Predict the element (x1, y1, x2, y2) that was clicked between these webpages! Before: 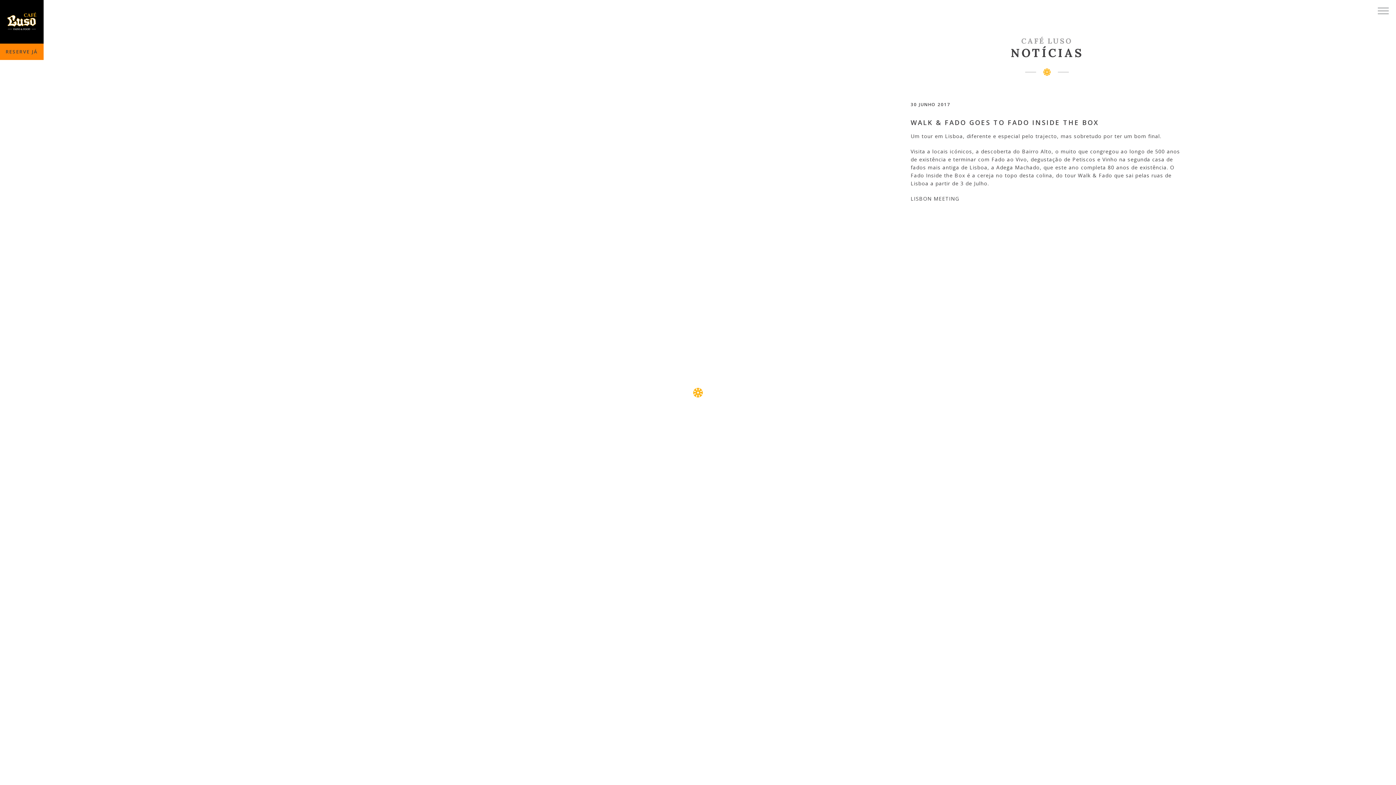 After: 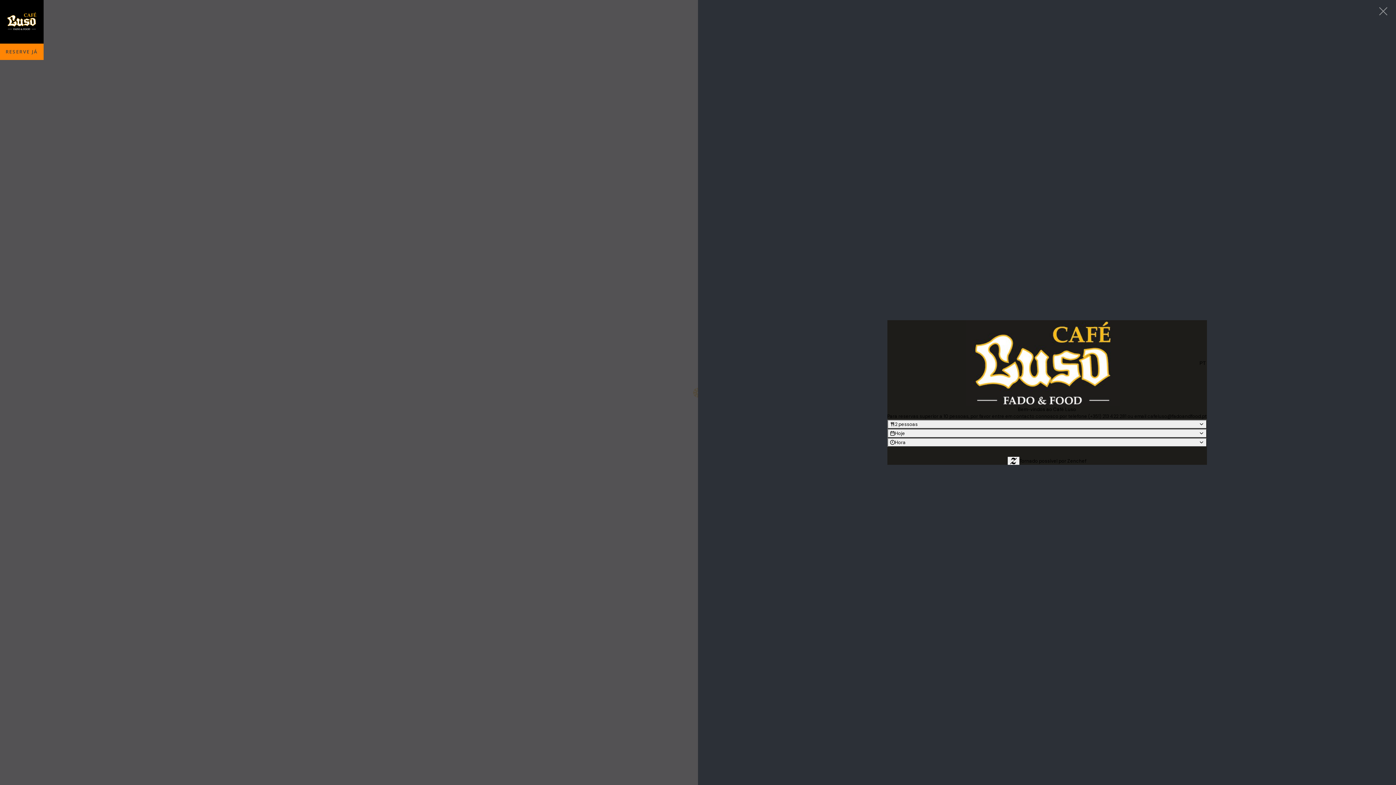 Action: bbox: (0, 43, 43, 60) label: RESERVE JÁ